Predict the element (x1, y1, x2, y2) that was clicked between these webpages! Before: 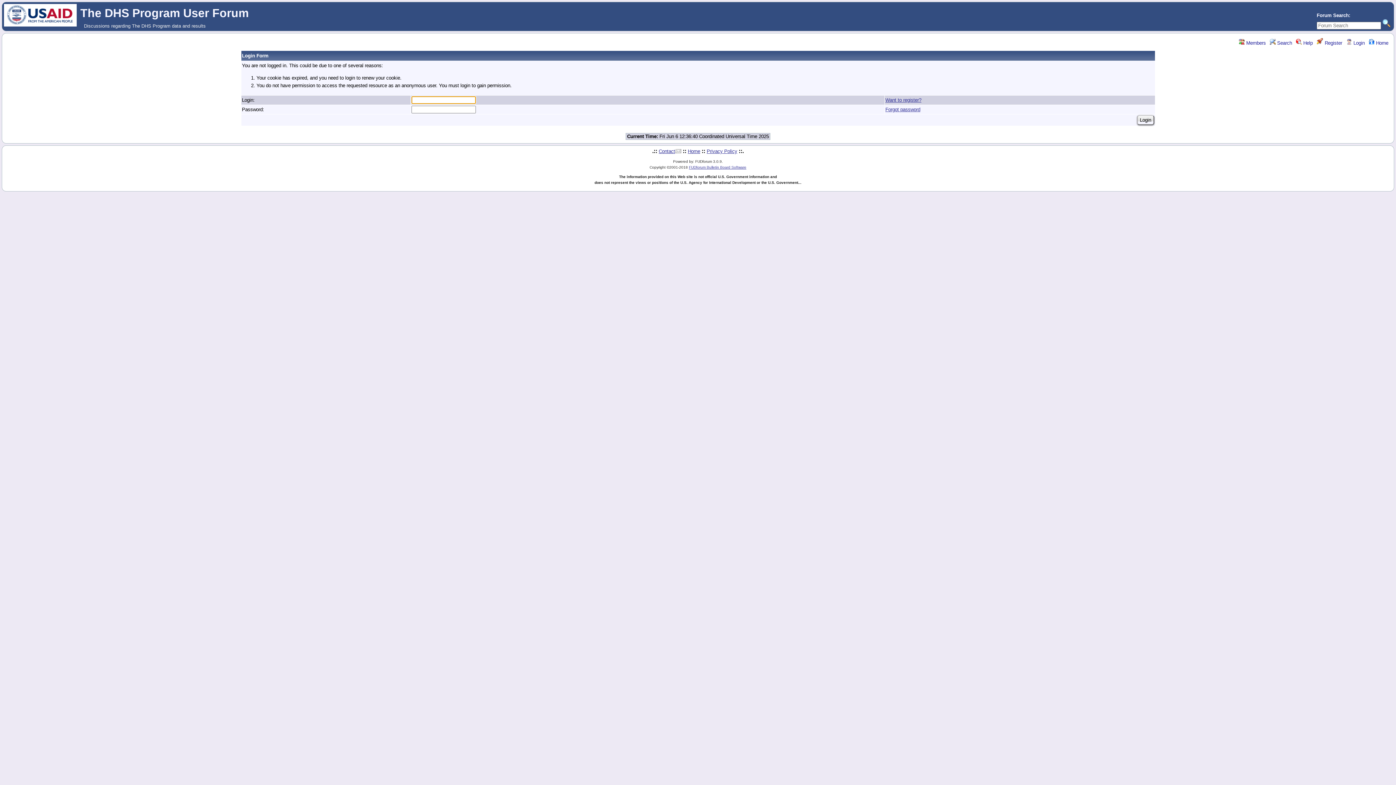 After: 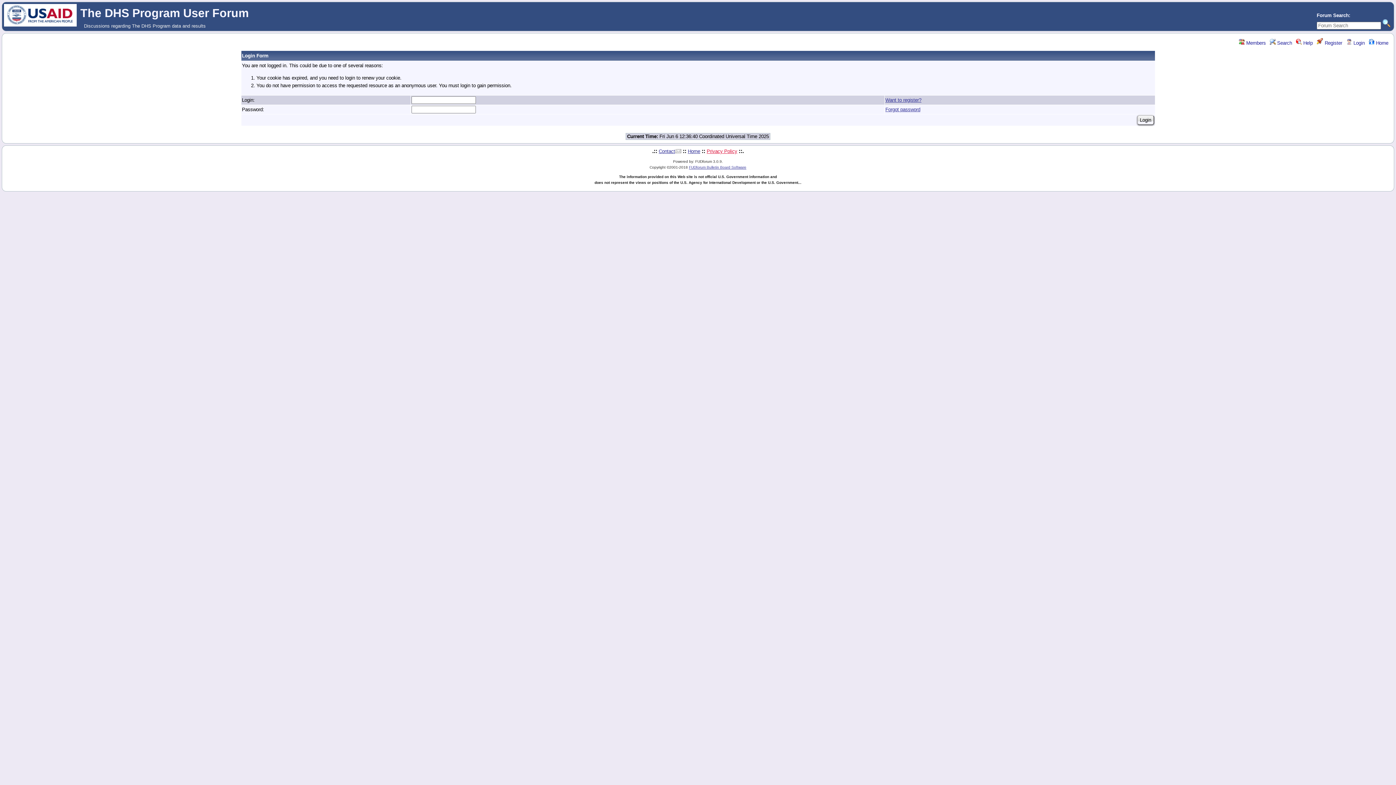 Action: bbox: (706, 148, 737, 154) label: Privacy Policy